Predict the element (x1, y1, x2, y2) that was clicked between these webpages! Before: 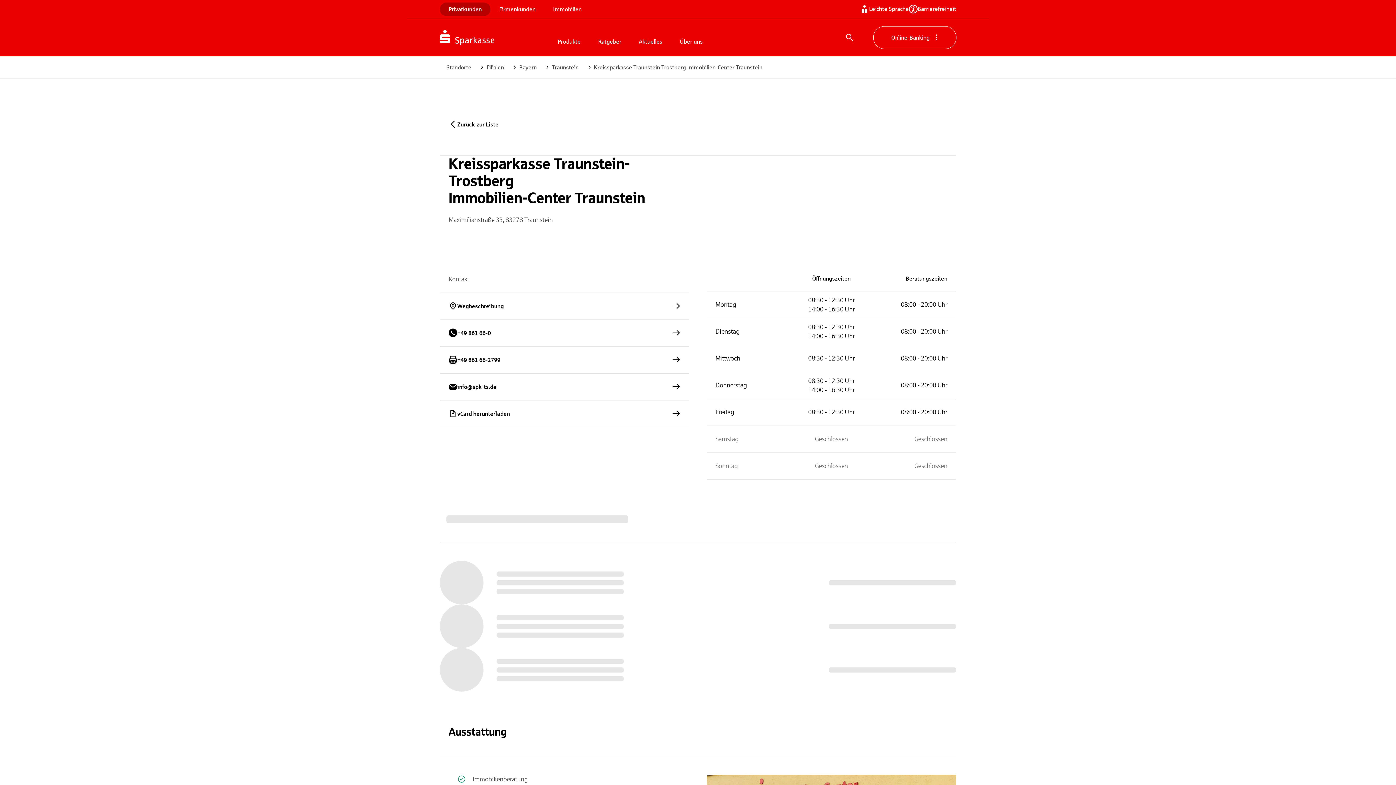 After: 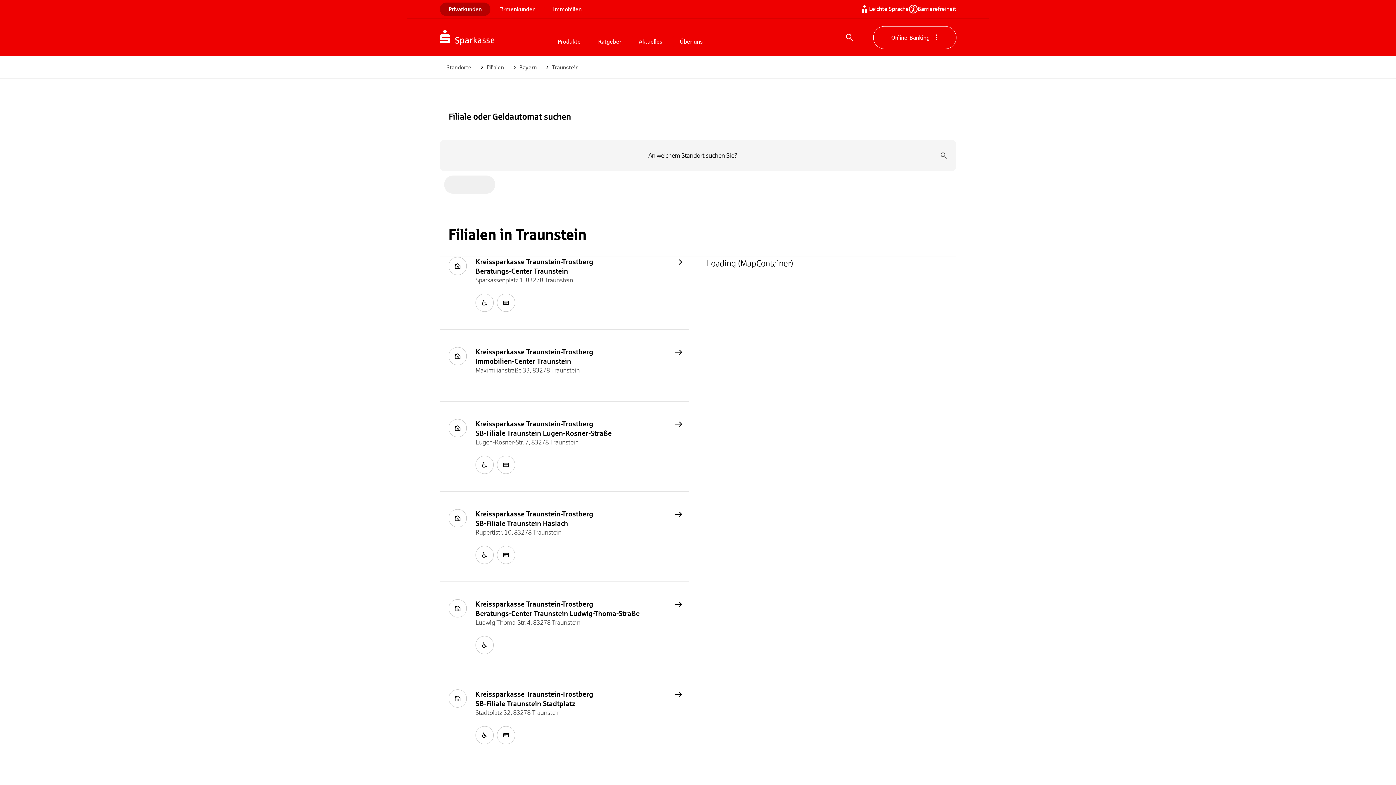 Action: bbox: (552, 63, 578, 71) label: Traunstein